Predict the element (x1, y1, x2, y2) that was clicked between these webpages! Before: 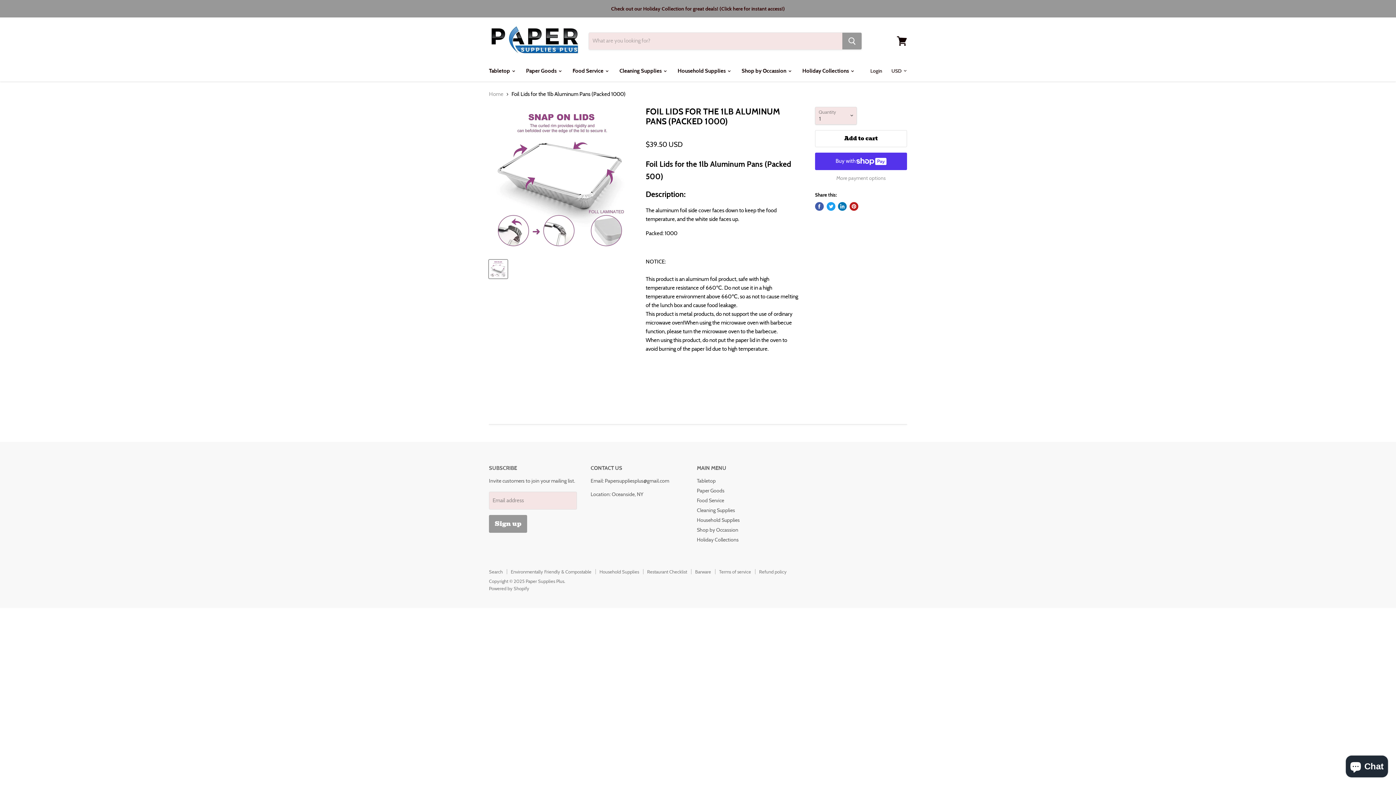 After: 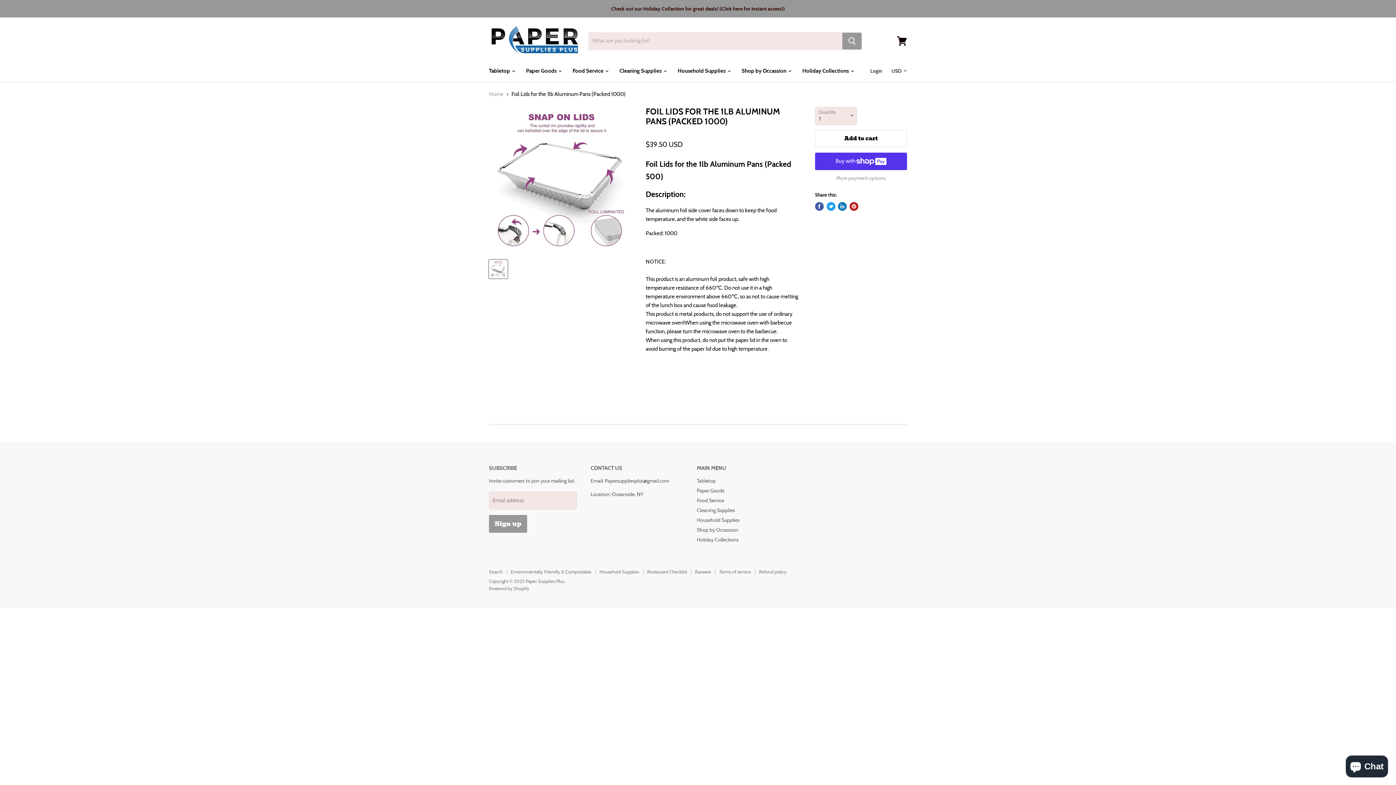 Action: bbox: (849, 202, 858, 210) label: Pin on Pinterest